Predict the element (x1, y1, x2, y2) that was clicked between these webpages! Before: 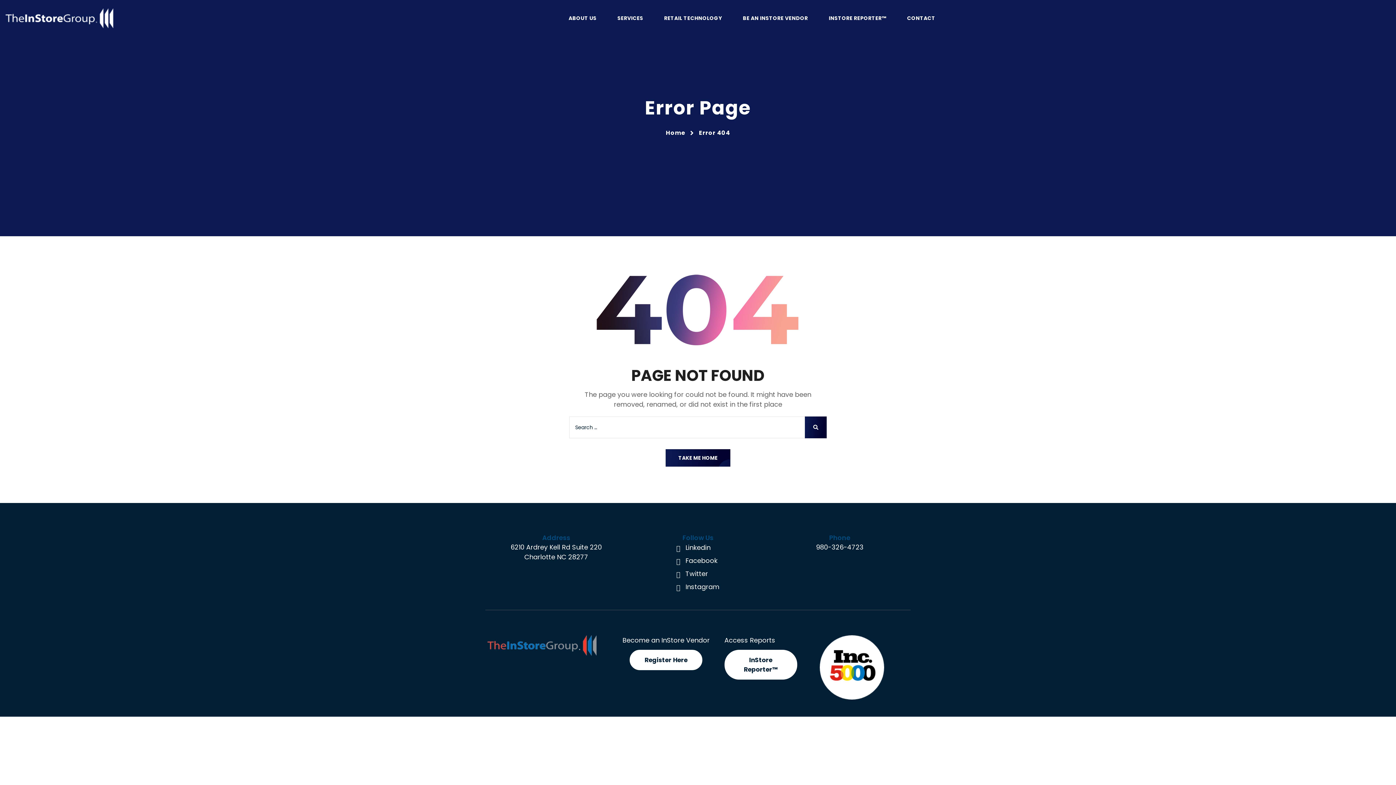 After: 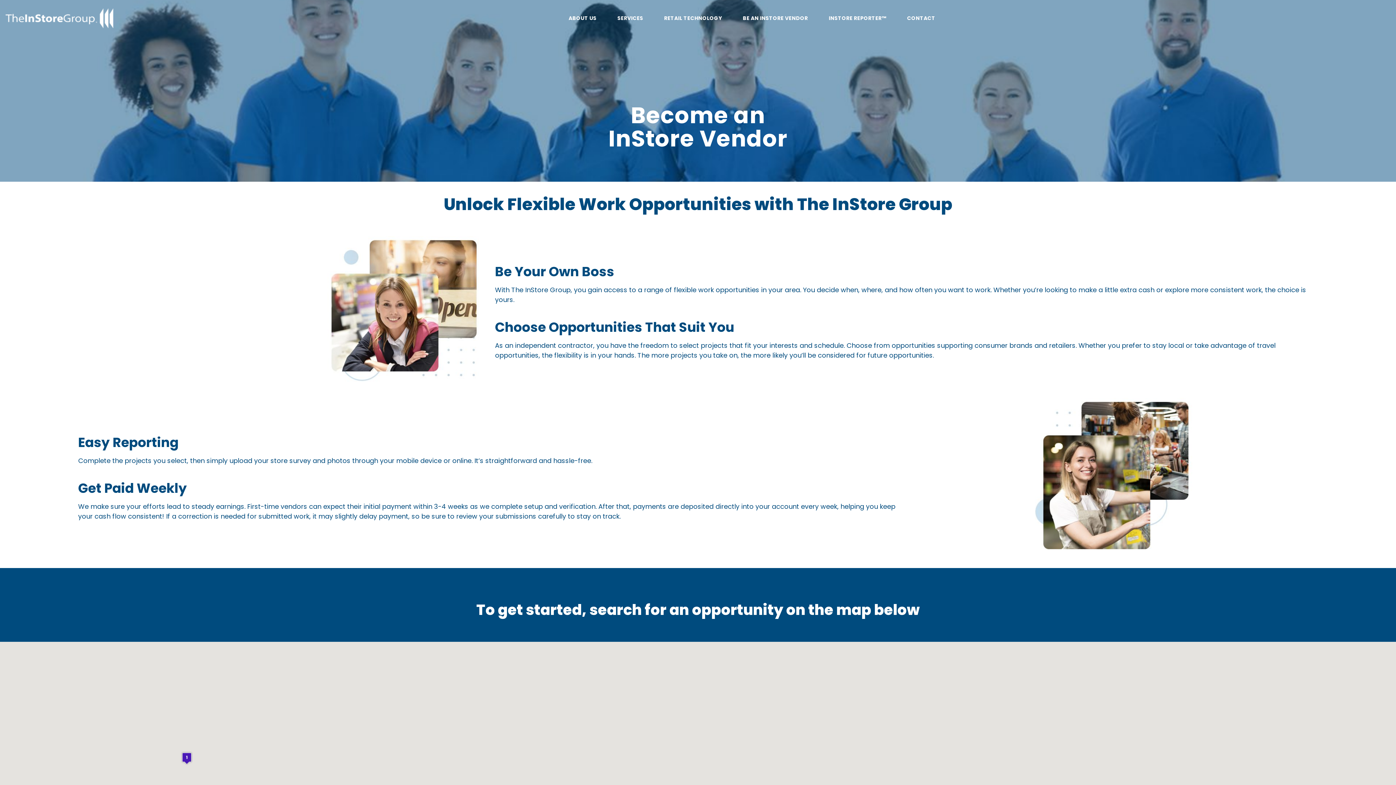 Action: label: Register Here bbox: (629, 650, 702, 670)